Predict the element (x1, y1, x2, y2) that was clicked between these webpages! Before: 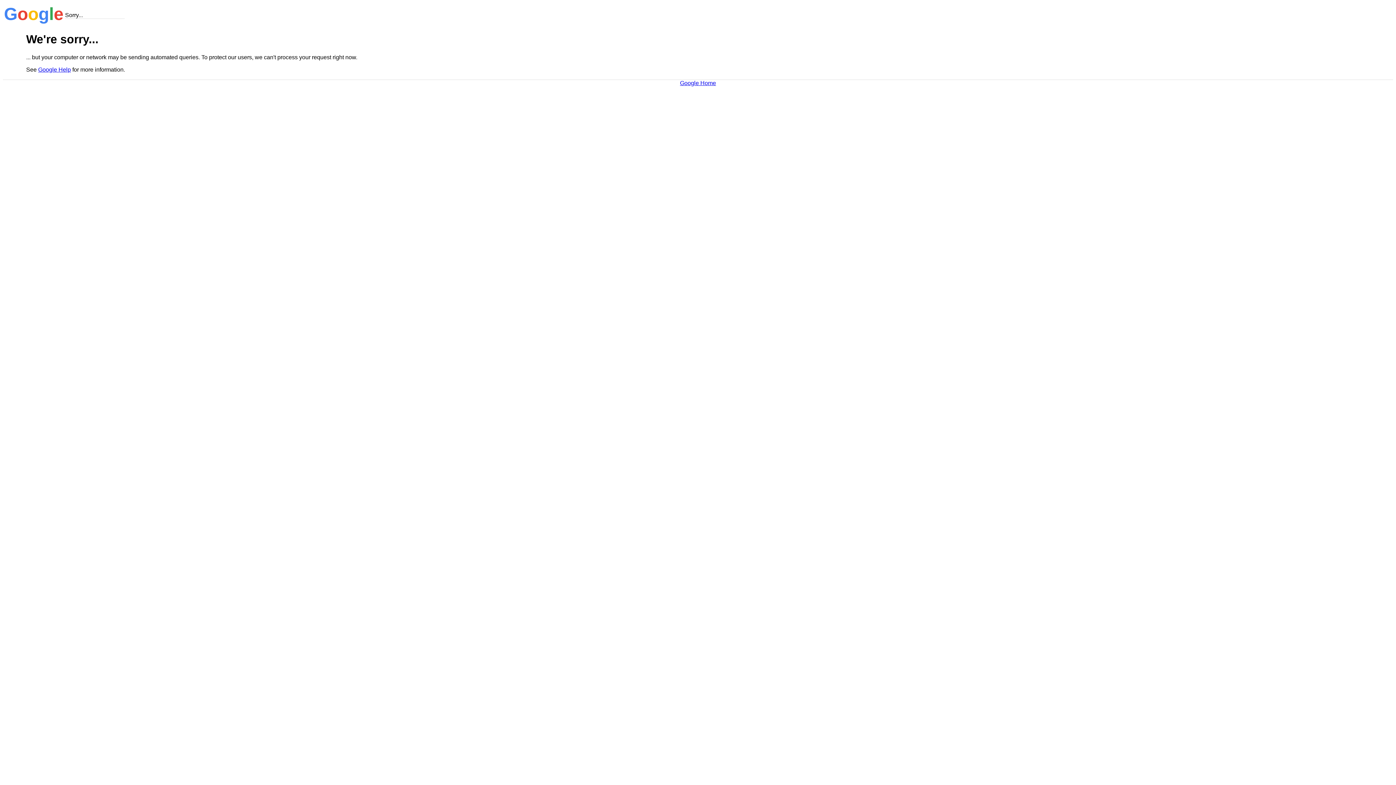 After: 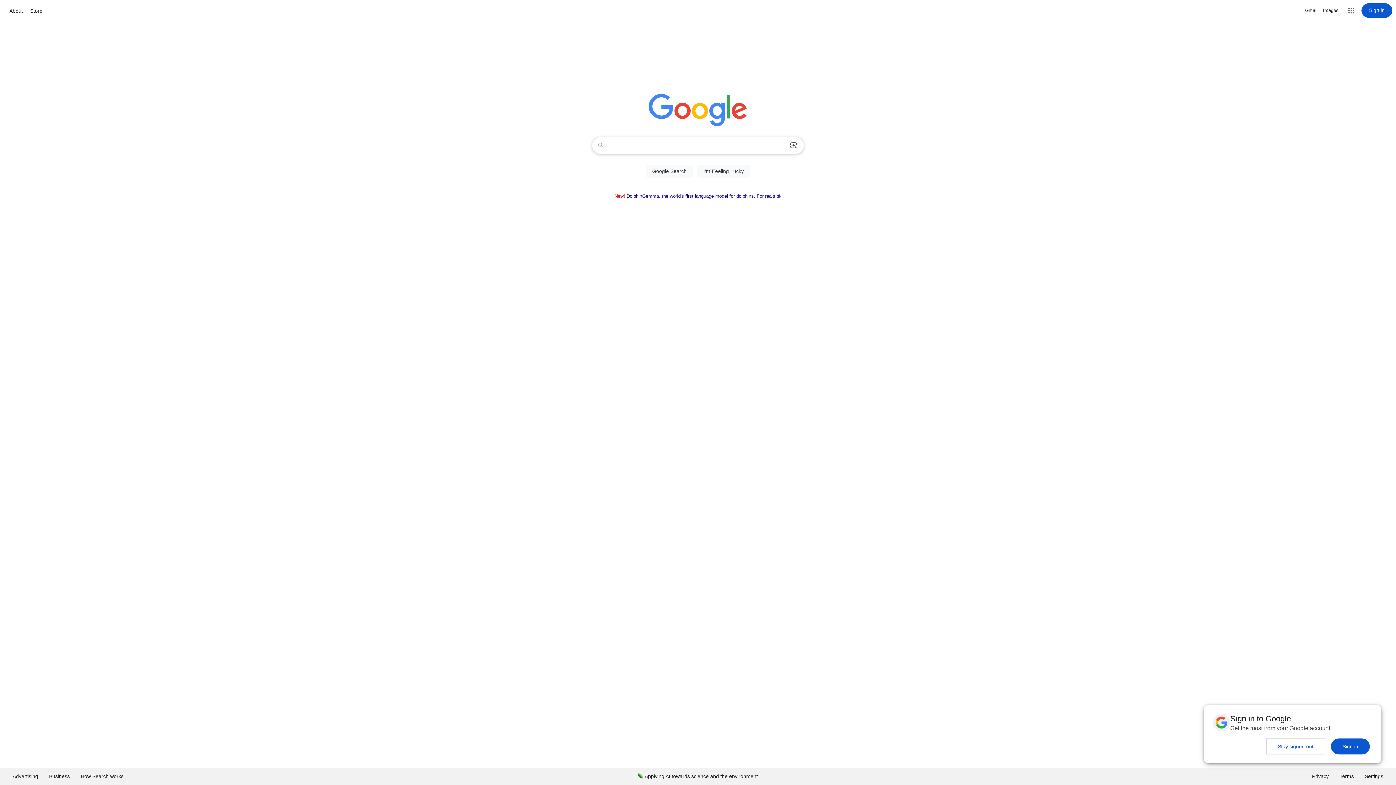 Action: label: Google Home bbox: (680, 79, 716, 86)